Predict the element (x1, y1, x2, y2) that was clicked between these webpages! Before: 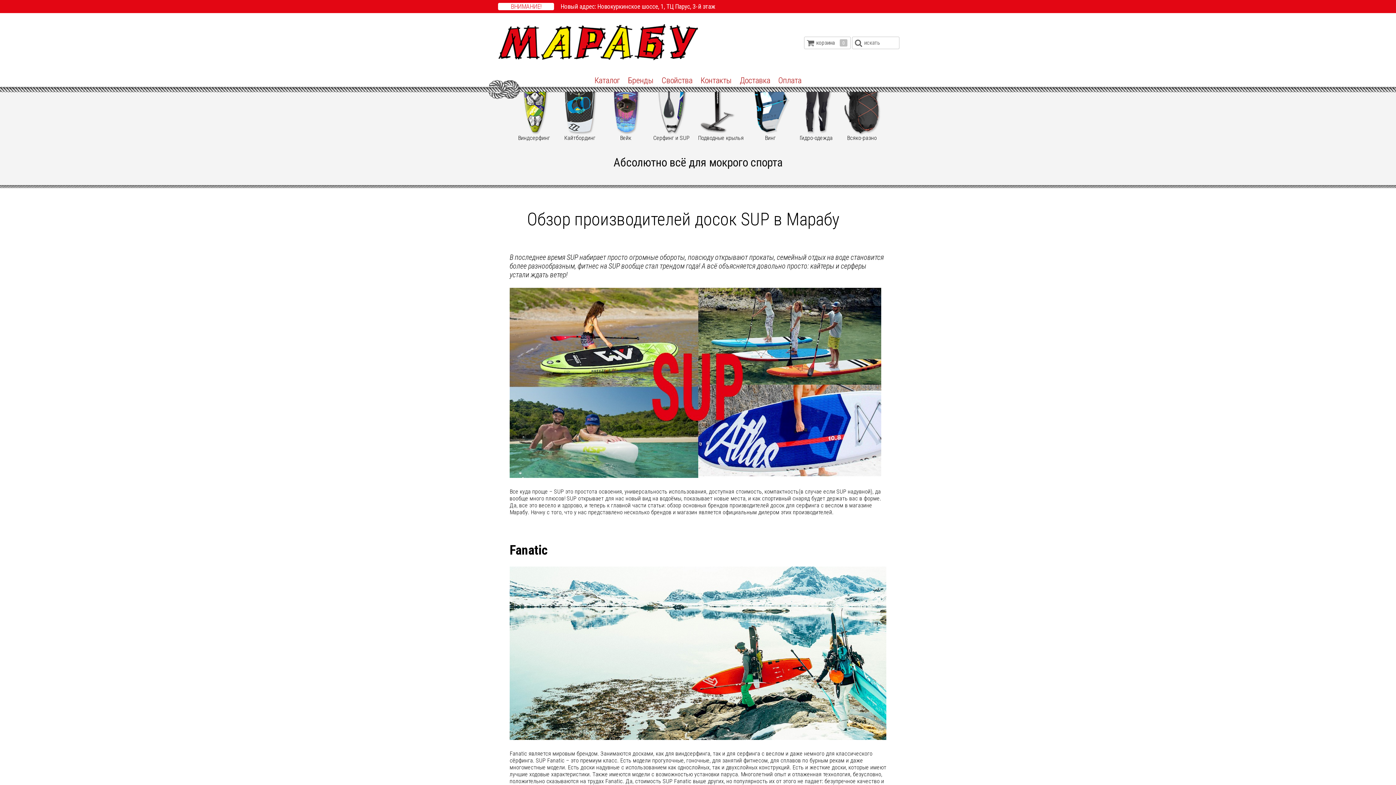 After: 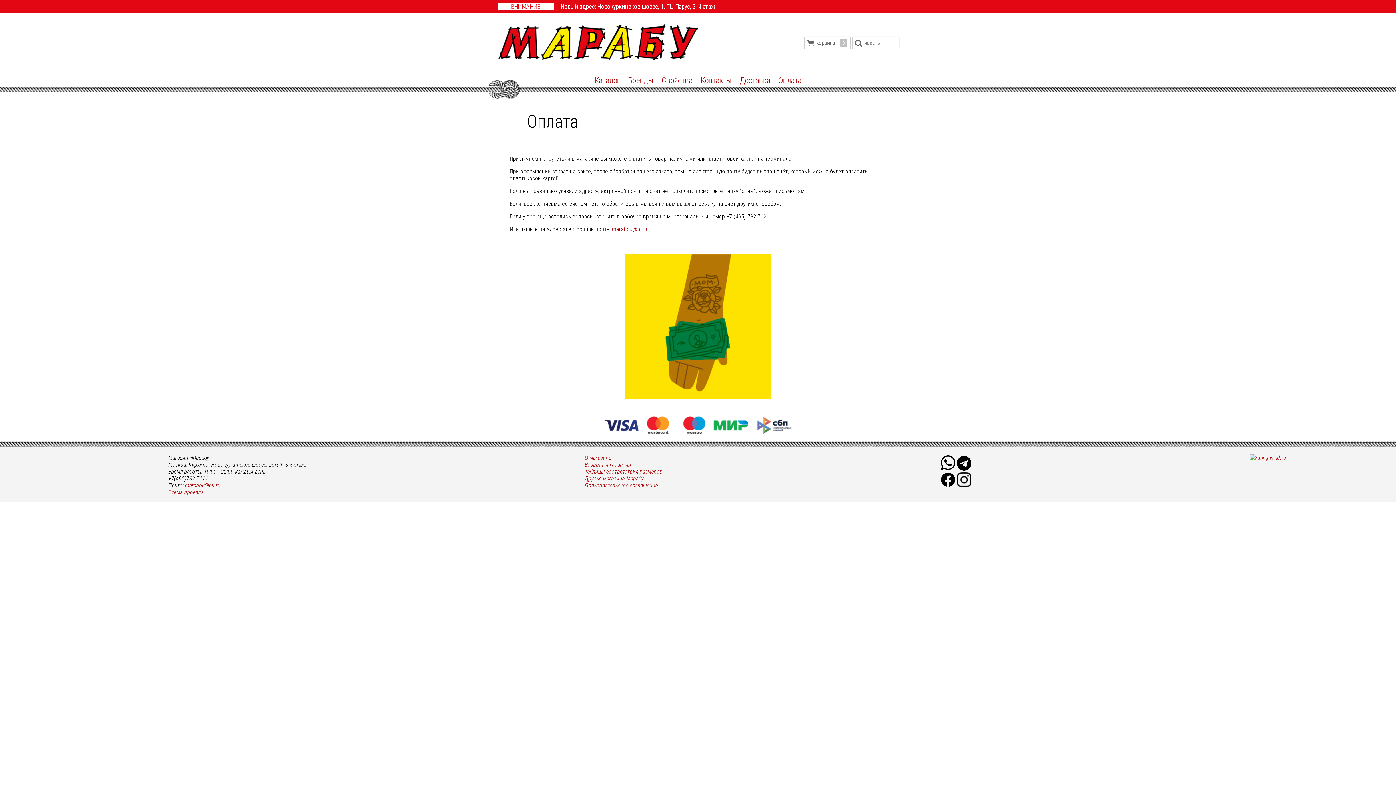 Action: bbox: (778, 75, 801, 85) label: Оплата